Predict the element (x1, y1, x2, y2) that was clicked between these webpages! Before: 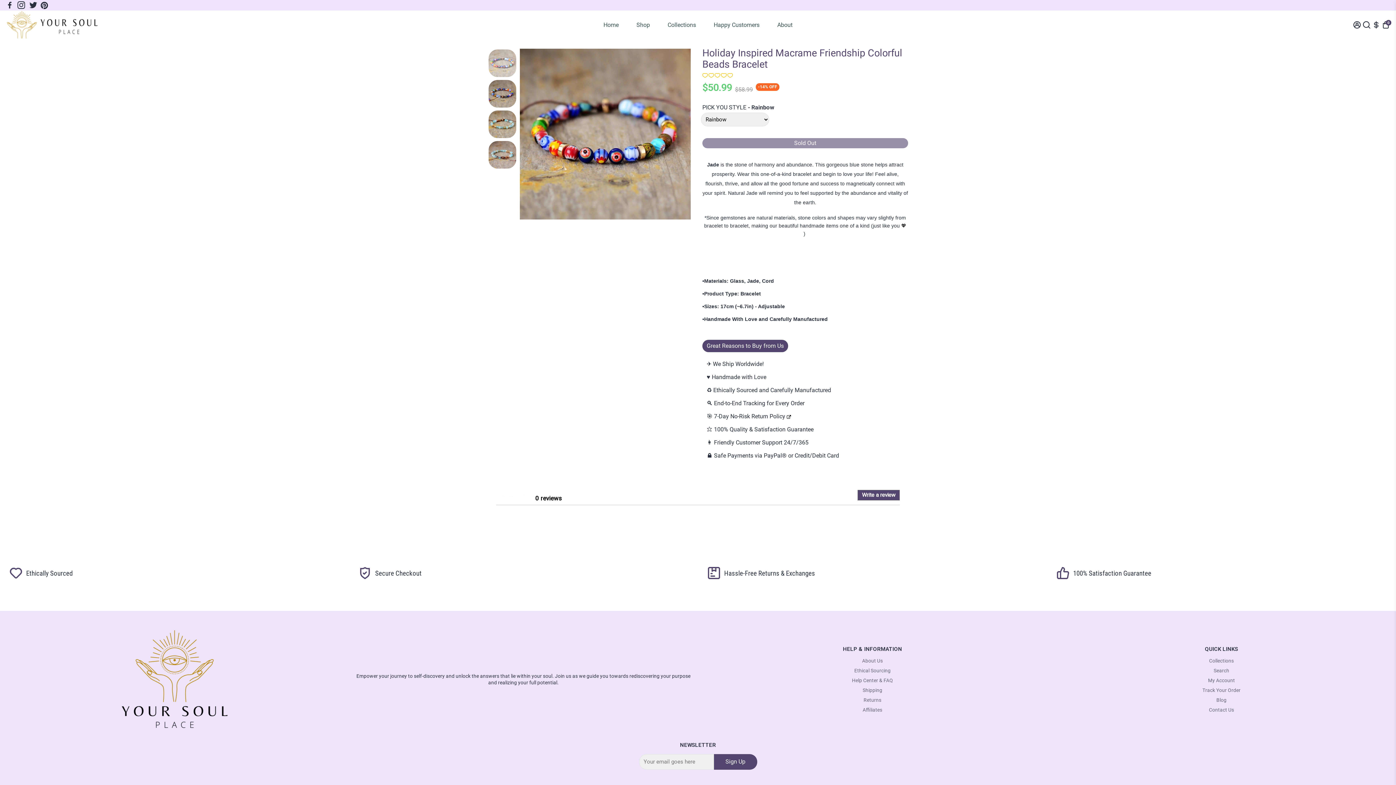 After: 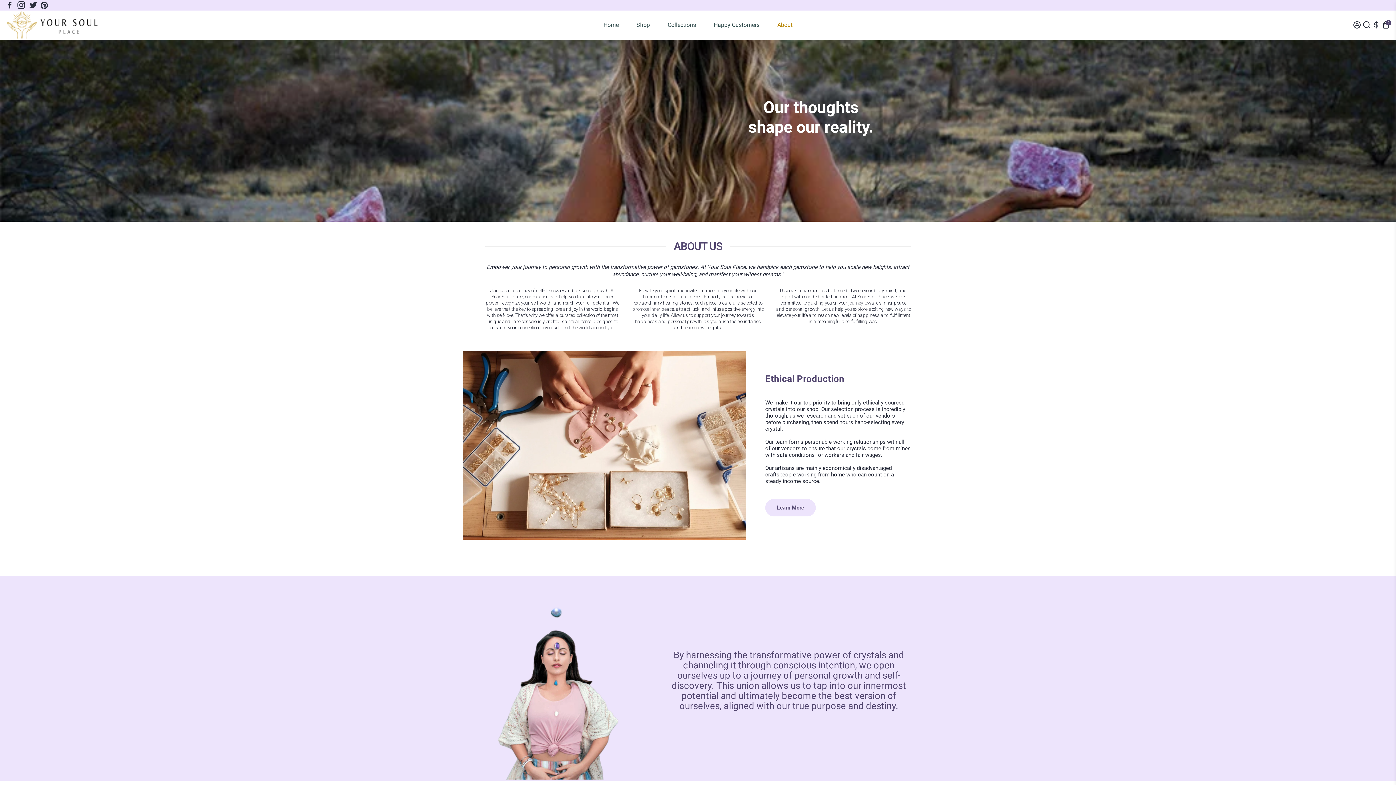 Action: bbox: (843, 658, 902, 663) label: About Us